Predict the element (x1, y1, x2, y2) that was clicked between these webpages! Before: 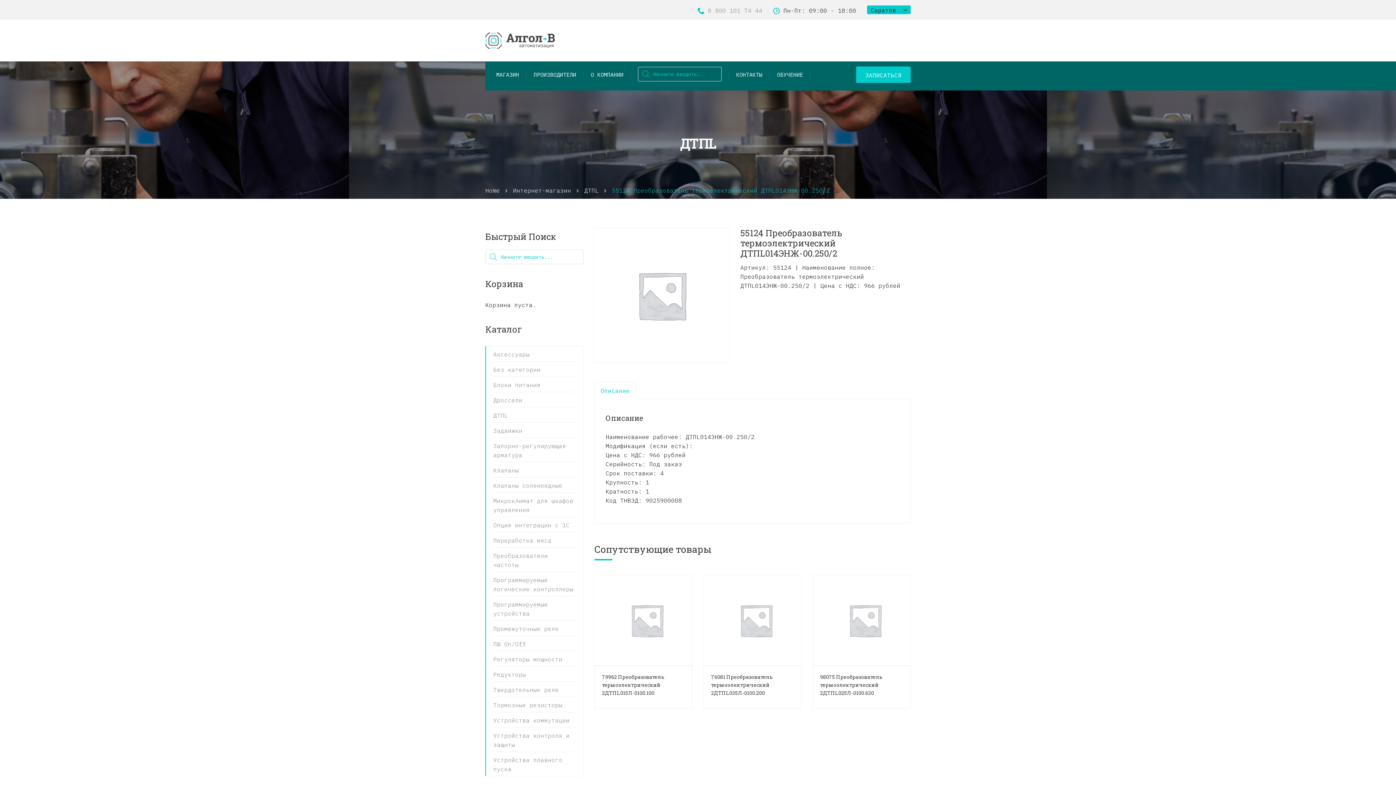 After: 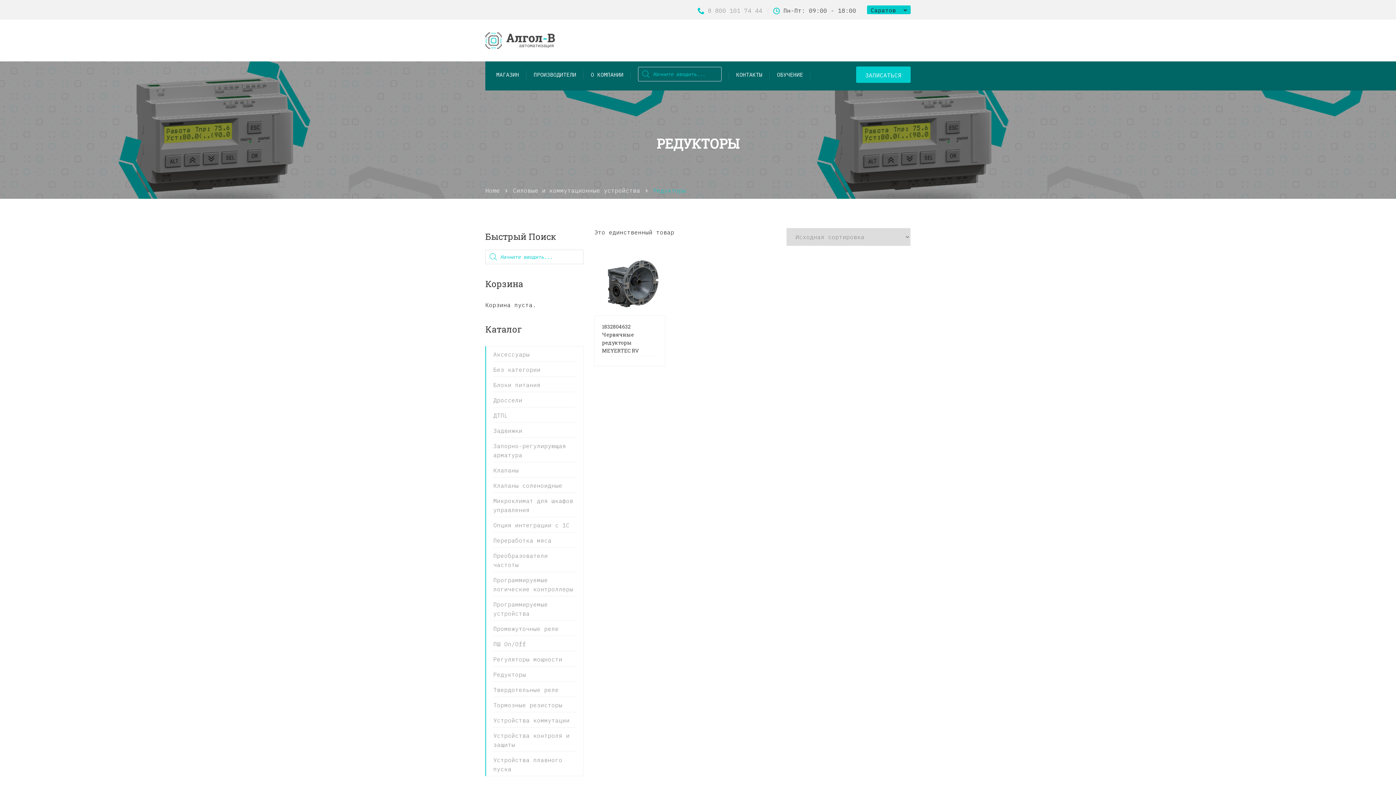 Action: label: Редукторы bbox: (493, 671, 526, 678)